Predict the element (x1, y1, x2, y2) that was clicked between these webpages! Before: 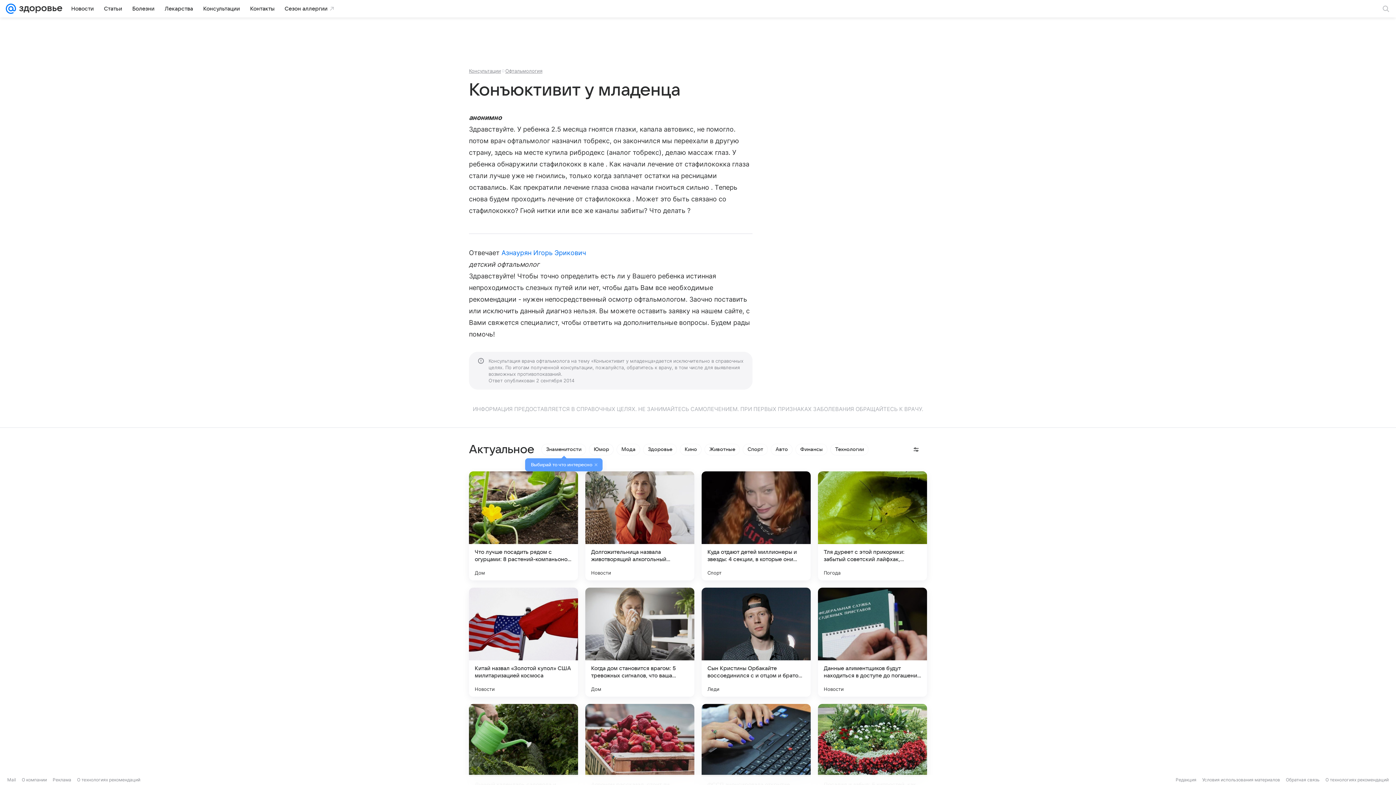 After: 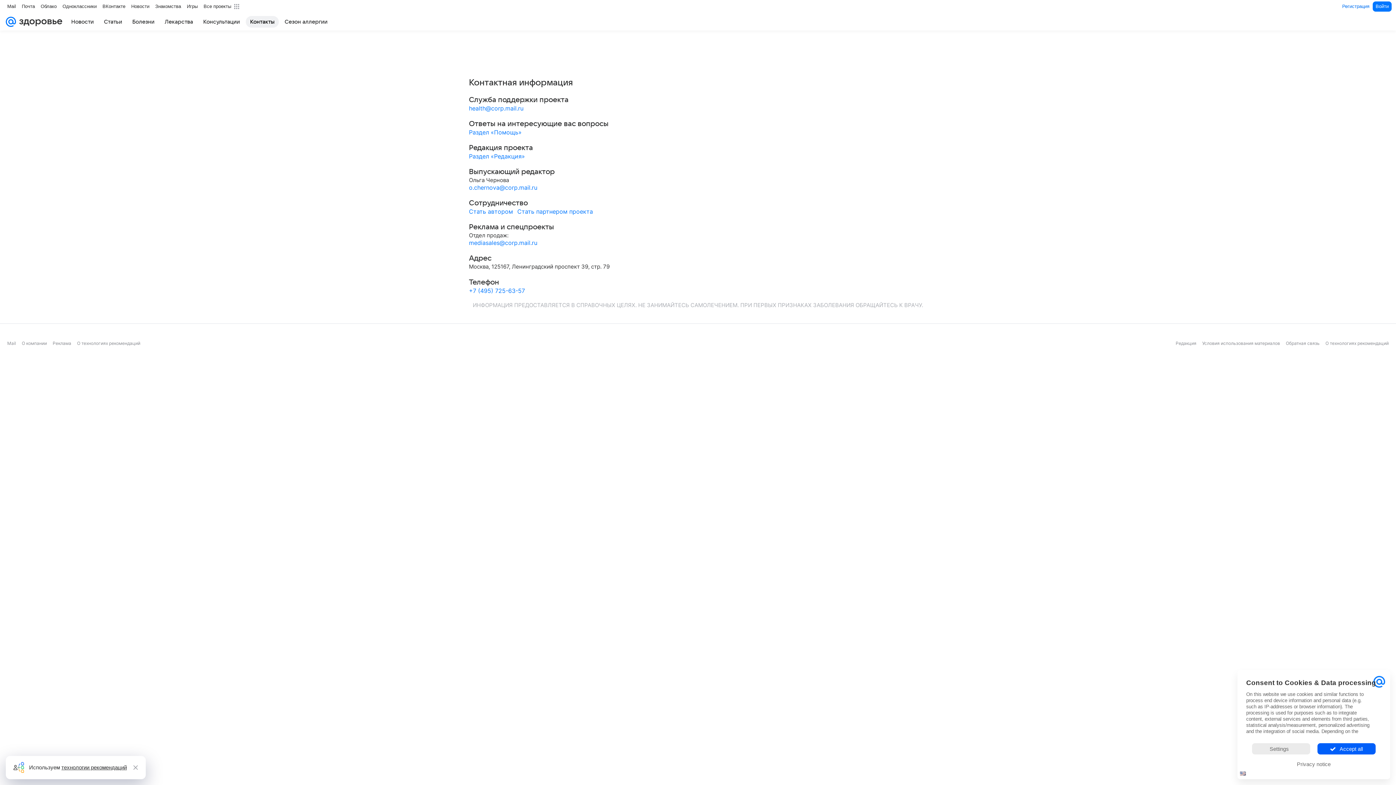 Action: label: Контакты bbox: (245, 2, 278, 14)